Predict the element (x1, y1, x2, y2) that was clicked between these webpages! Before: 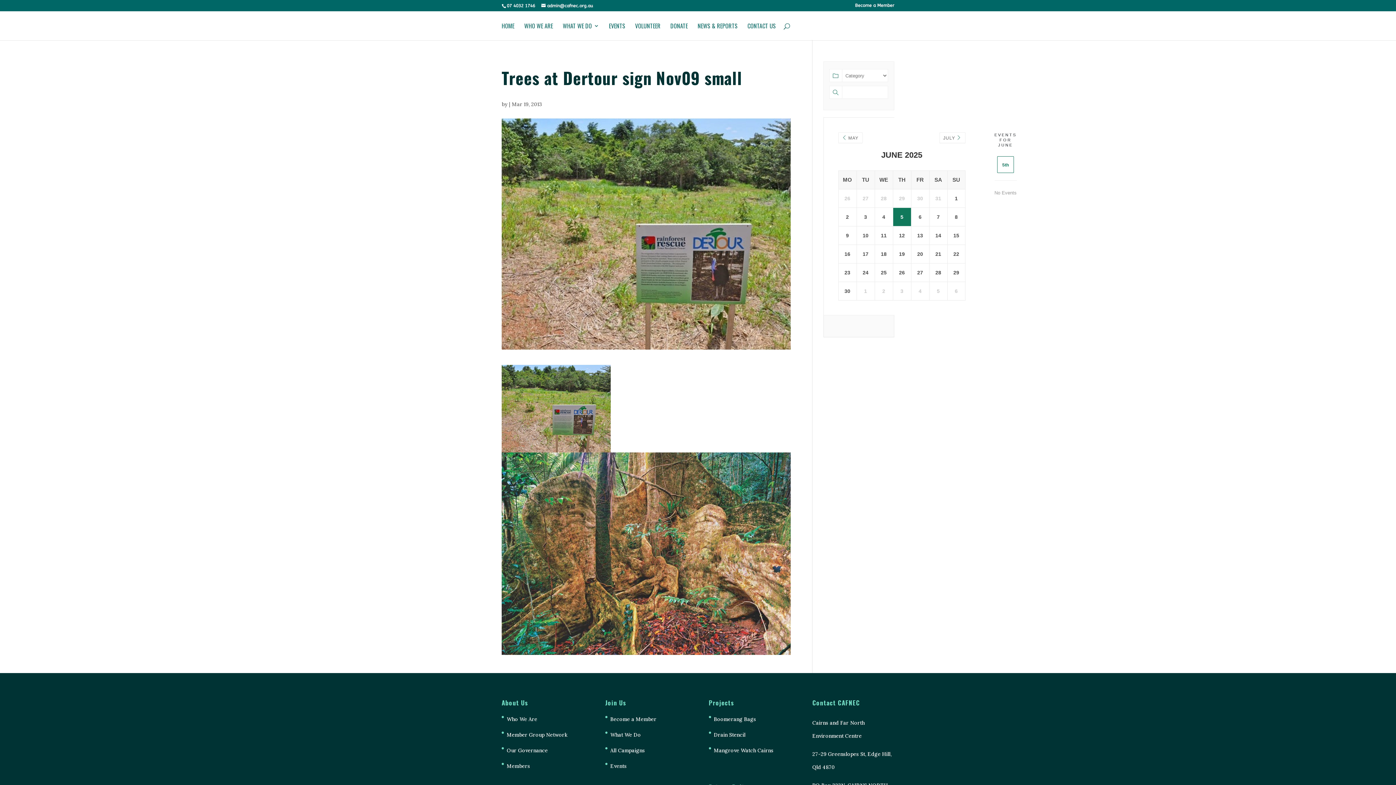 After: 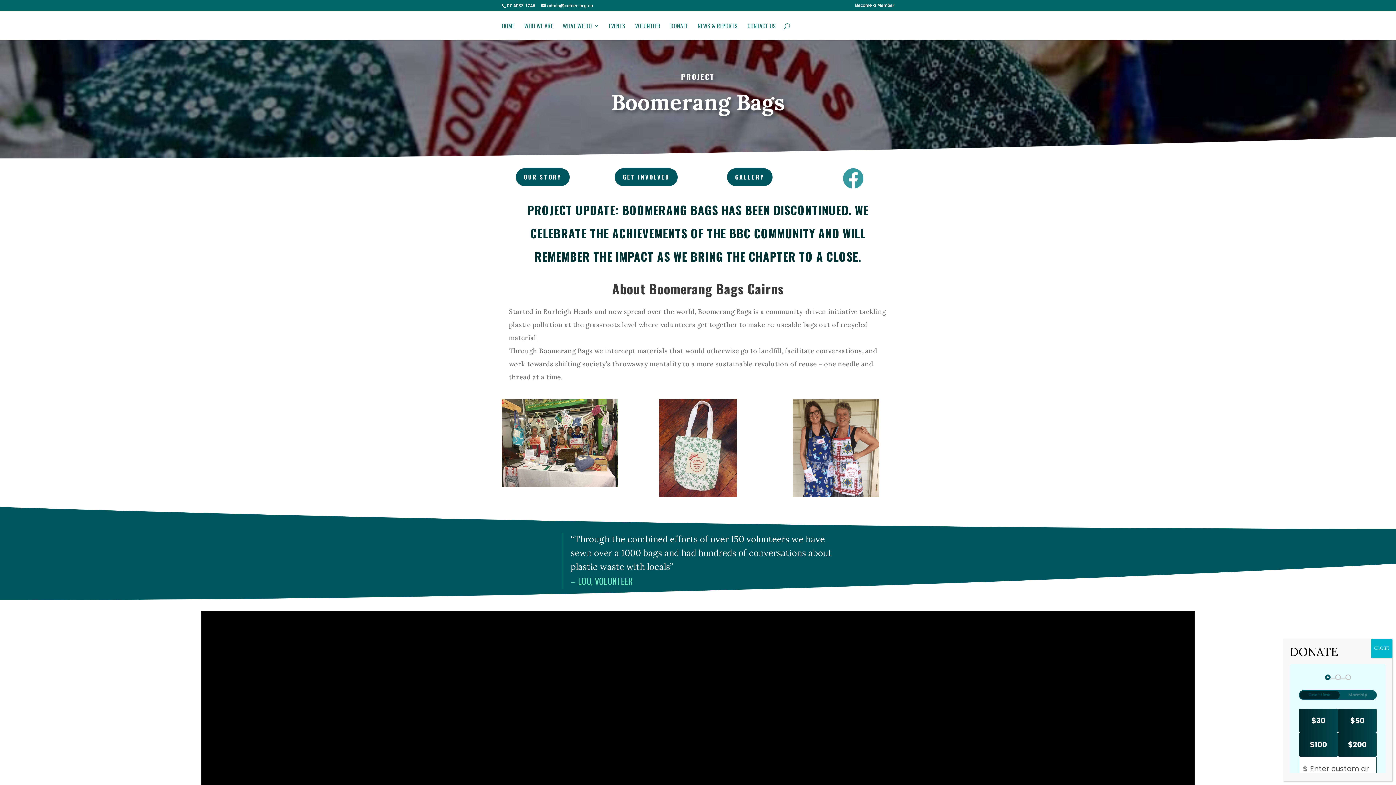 Action: label: Boomerang Bags bbox: (714, 716, 756, 722)